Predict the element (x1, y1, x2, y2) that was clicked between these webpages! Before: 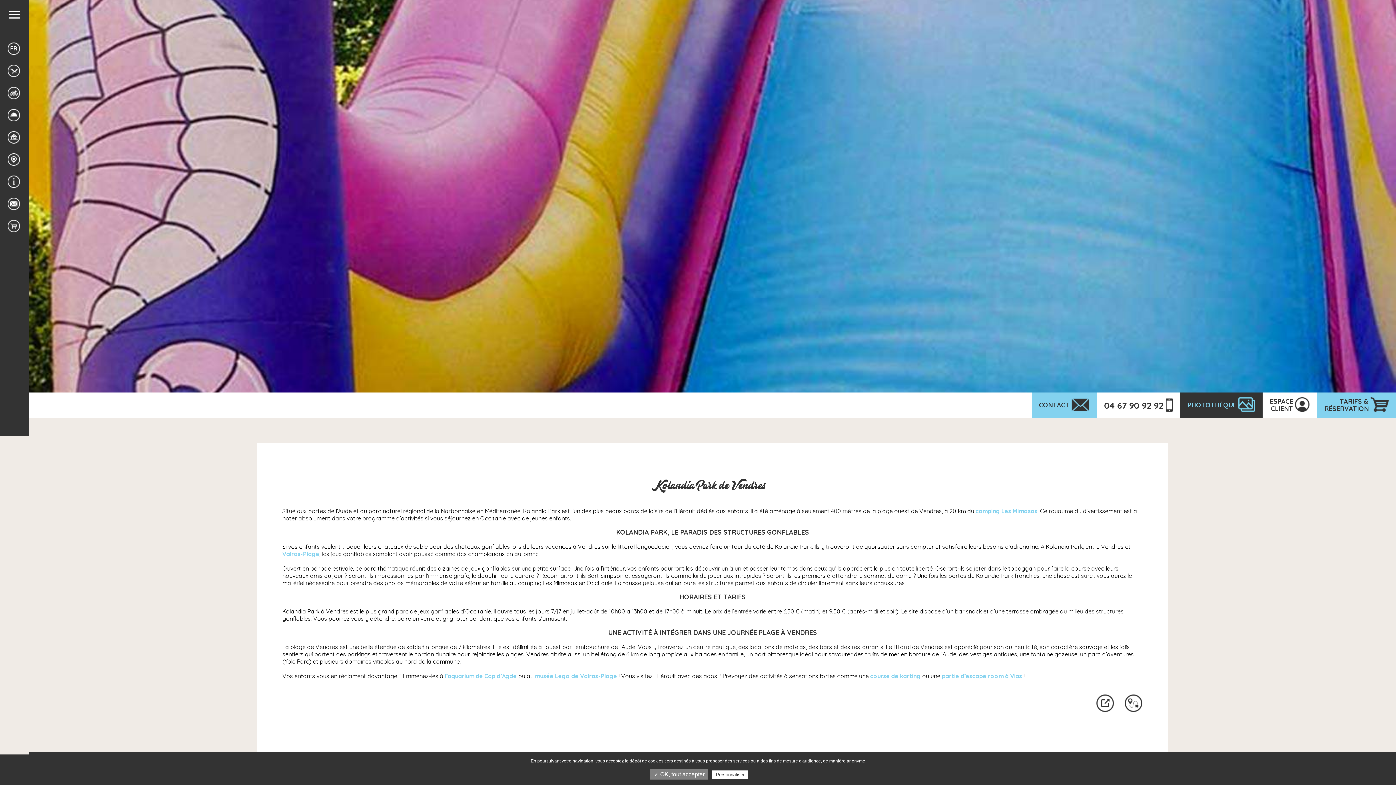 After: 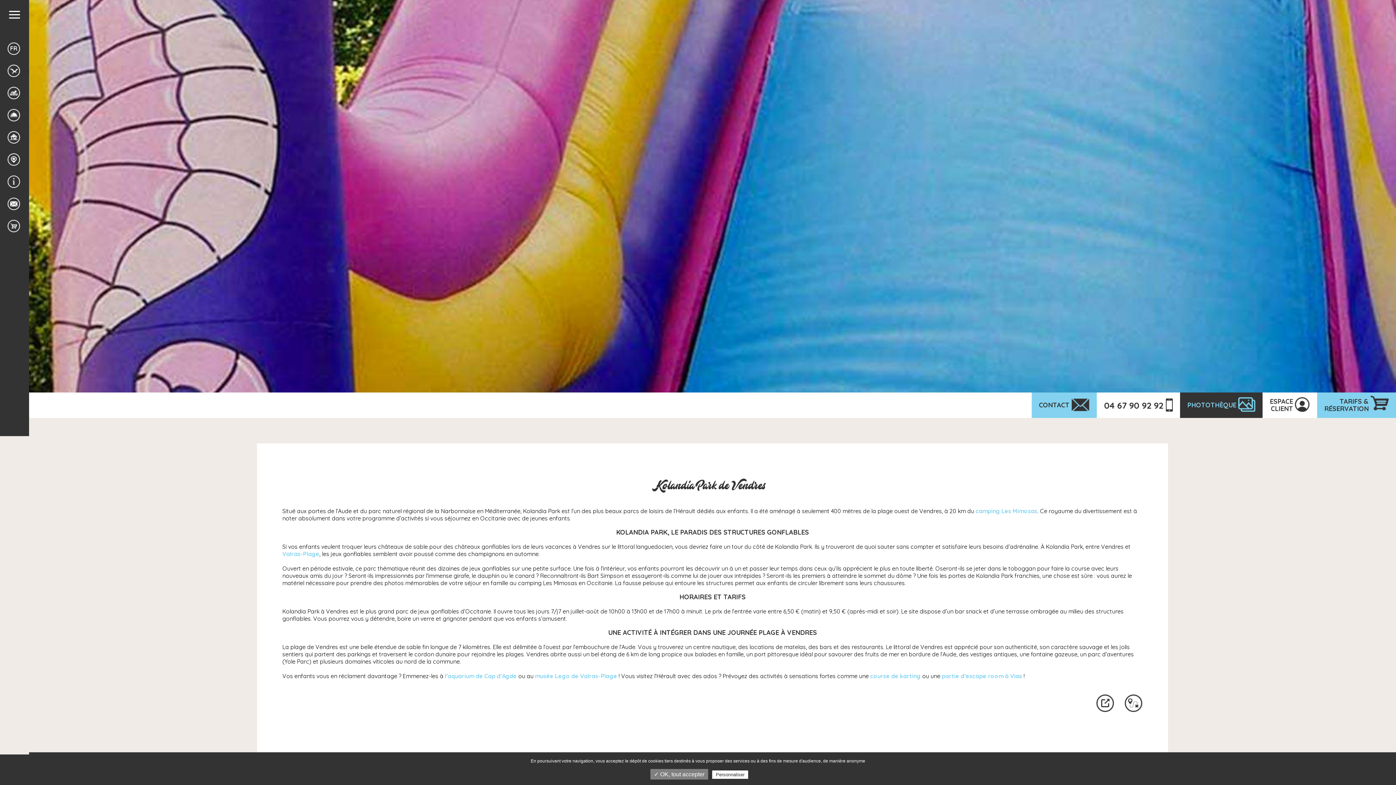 Action: label: TARIFS &
RÉSERVATION  bbox: (1324, 397, 1389, 413)